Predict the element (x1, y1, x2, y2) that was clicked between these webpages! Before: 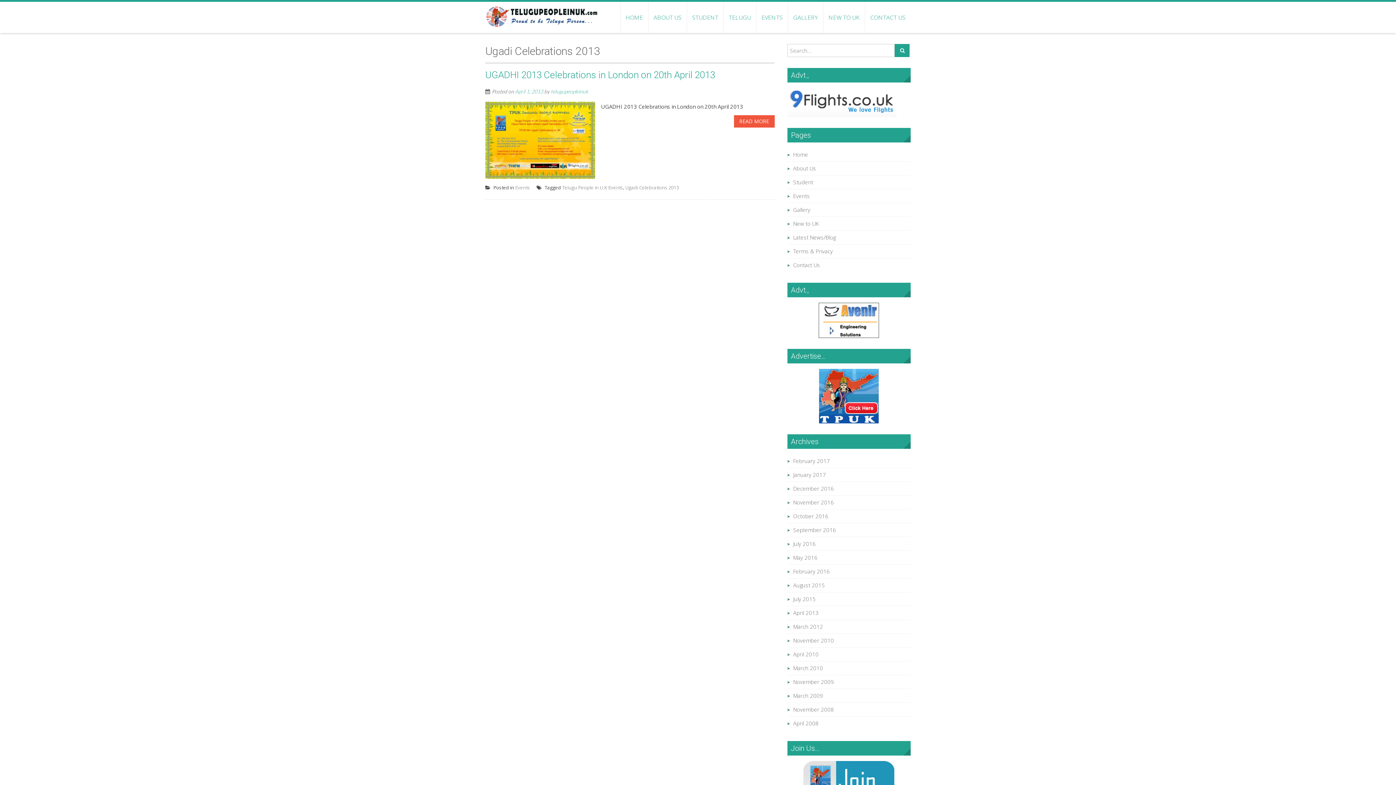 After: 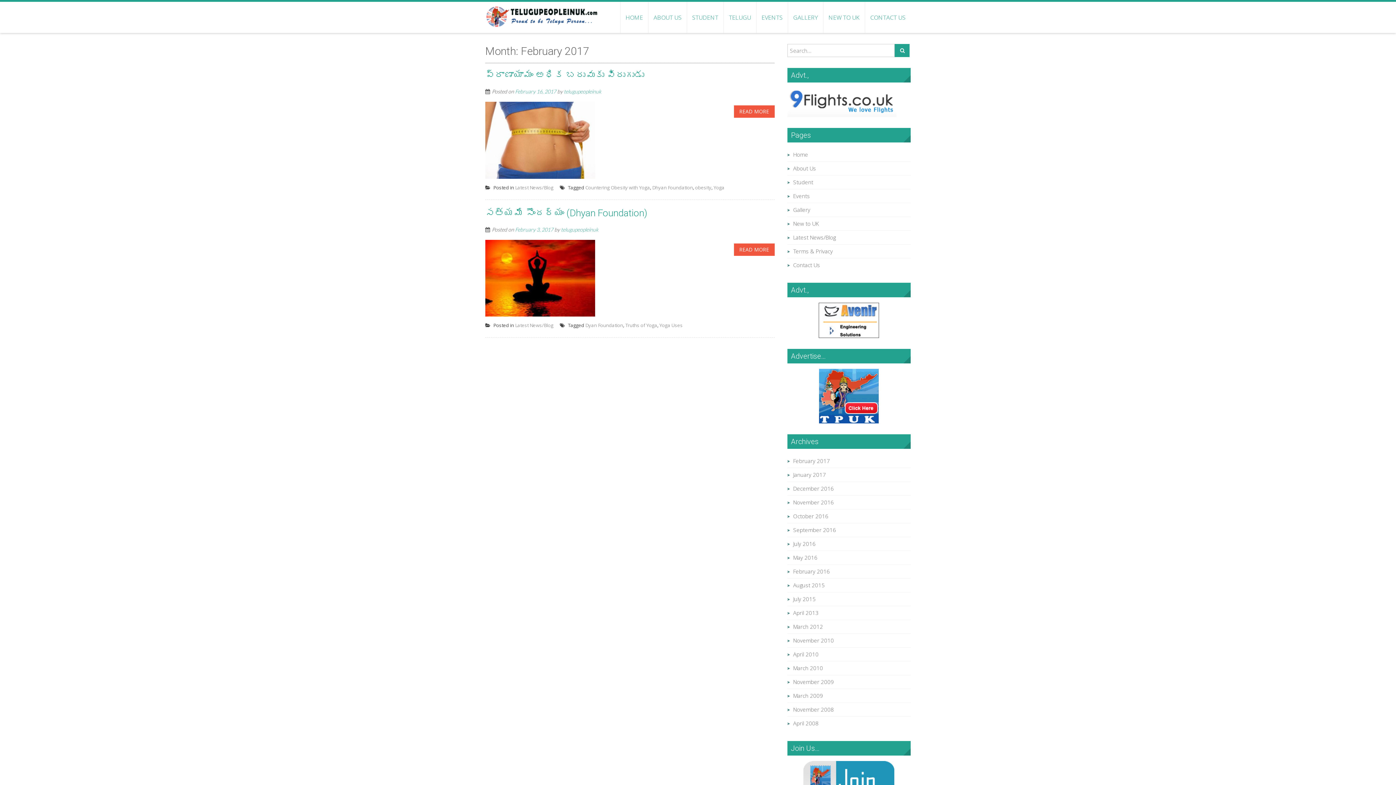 Action: bbox: (793, 457, 830, 464) label: February 2017